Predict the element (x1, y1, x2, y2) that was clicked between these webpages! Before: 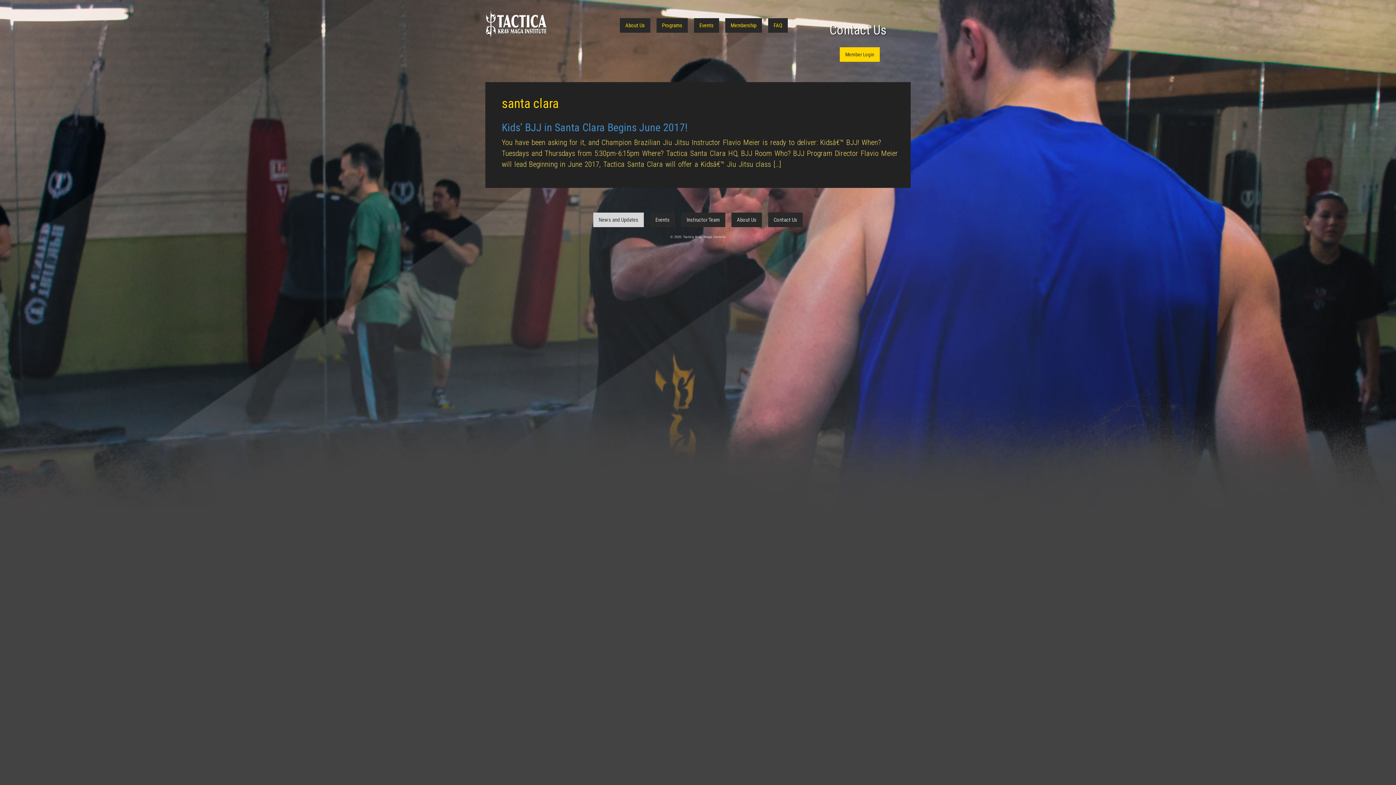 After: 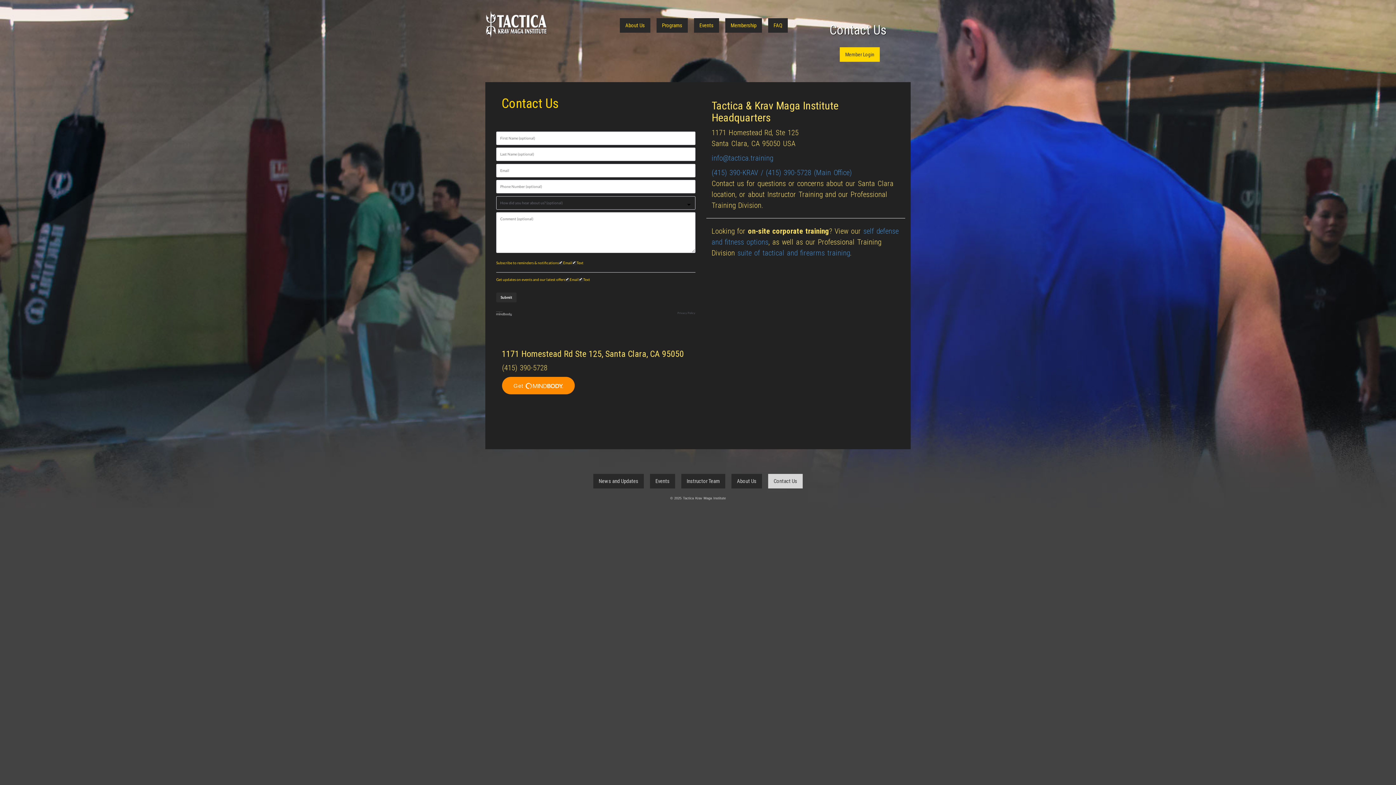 Action: bbox: (768, 212, 802, 227) label: Contact Us